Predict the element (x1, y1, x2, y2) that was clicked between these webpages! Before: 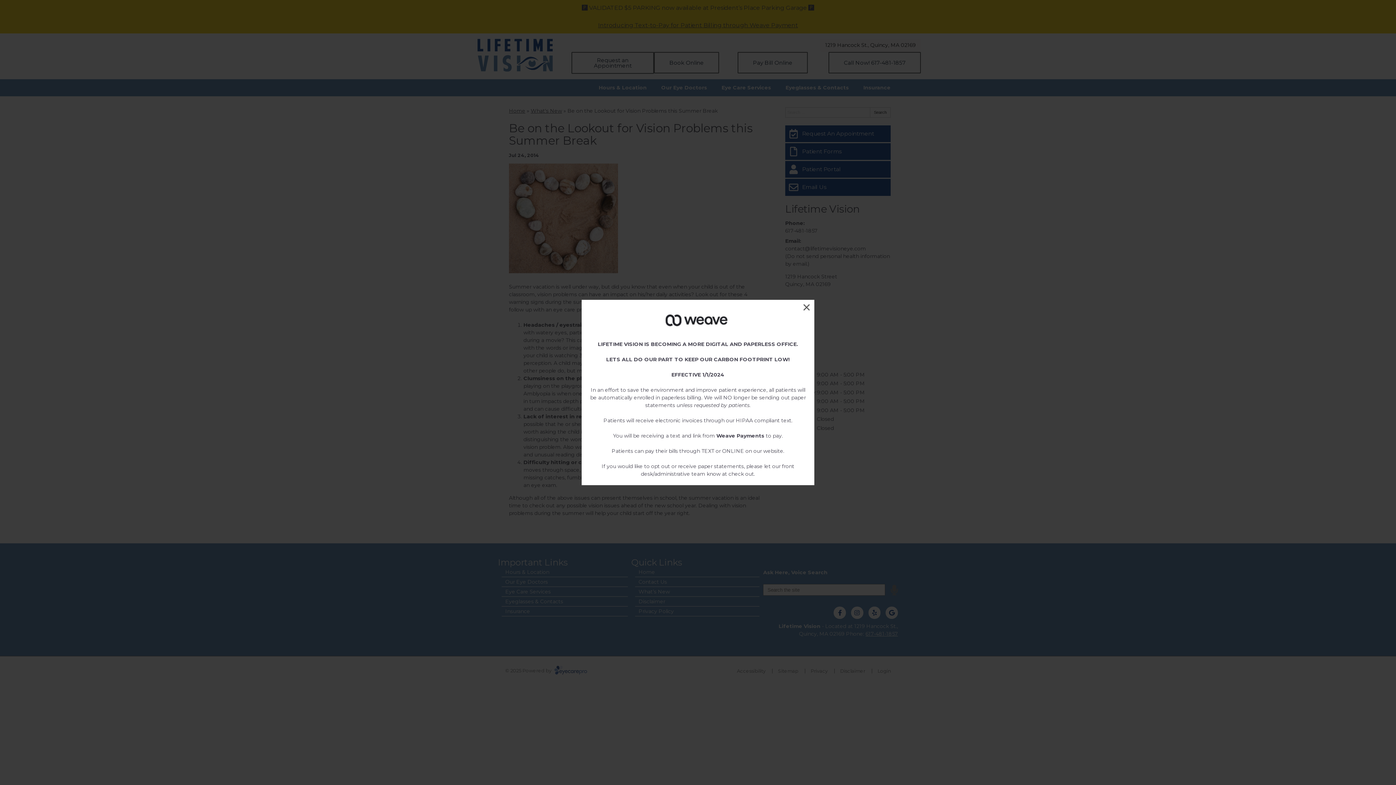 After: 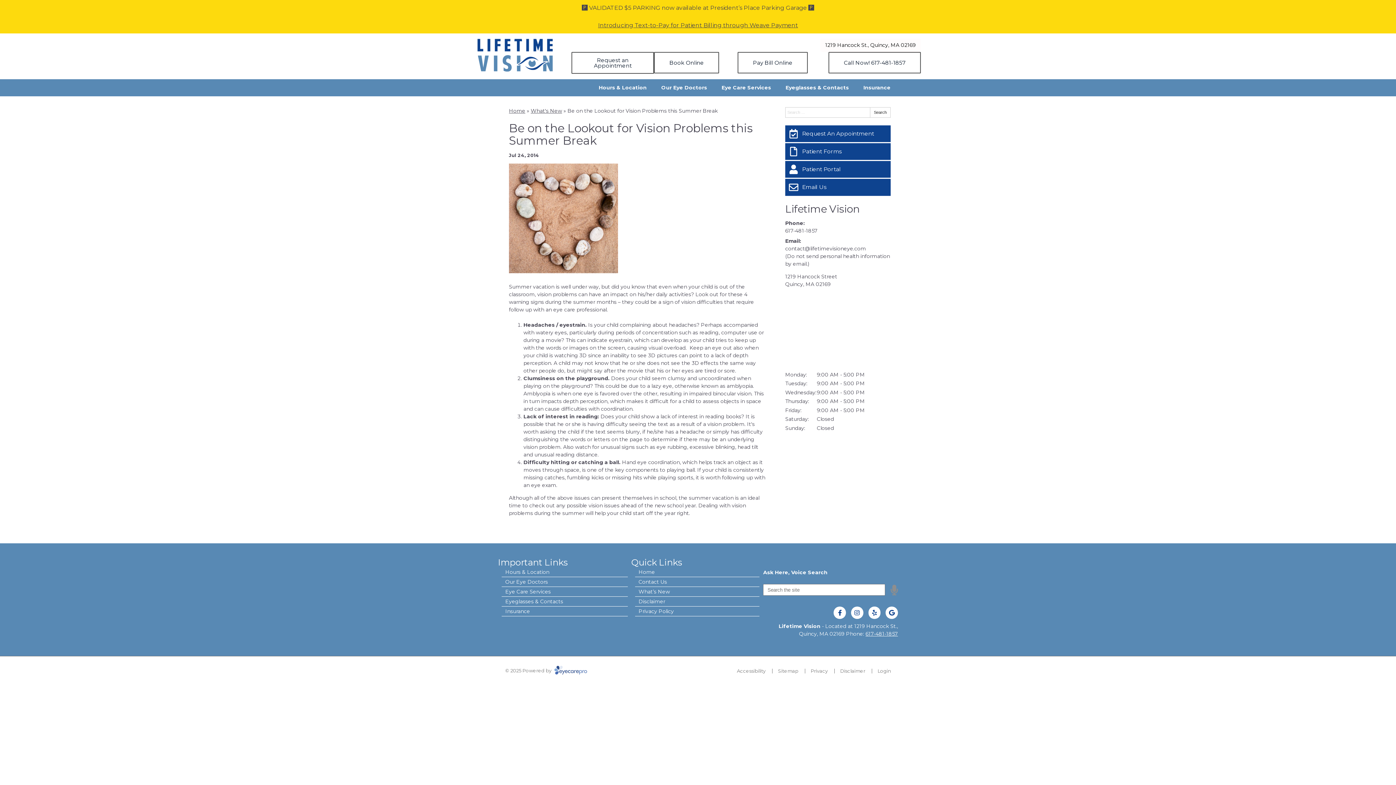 Action: label: × bbox: (802, 300, 810, 314)